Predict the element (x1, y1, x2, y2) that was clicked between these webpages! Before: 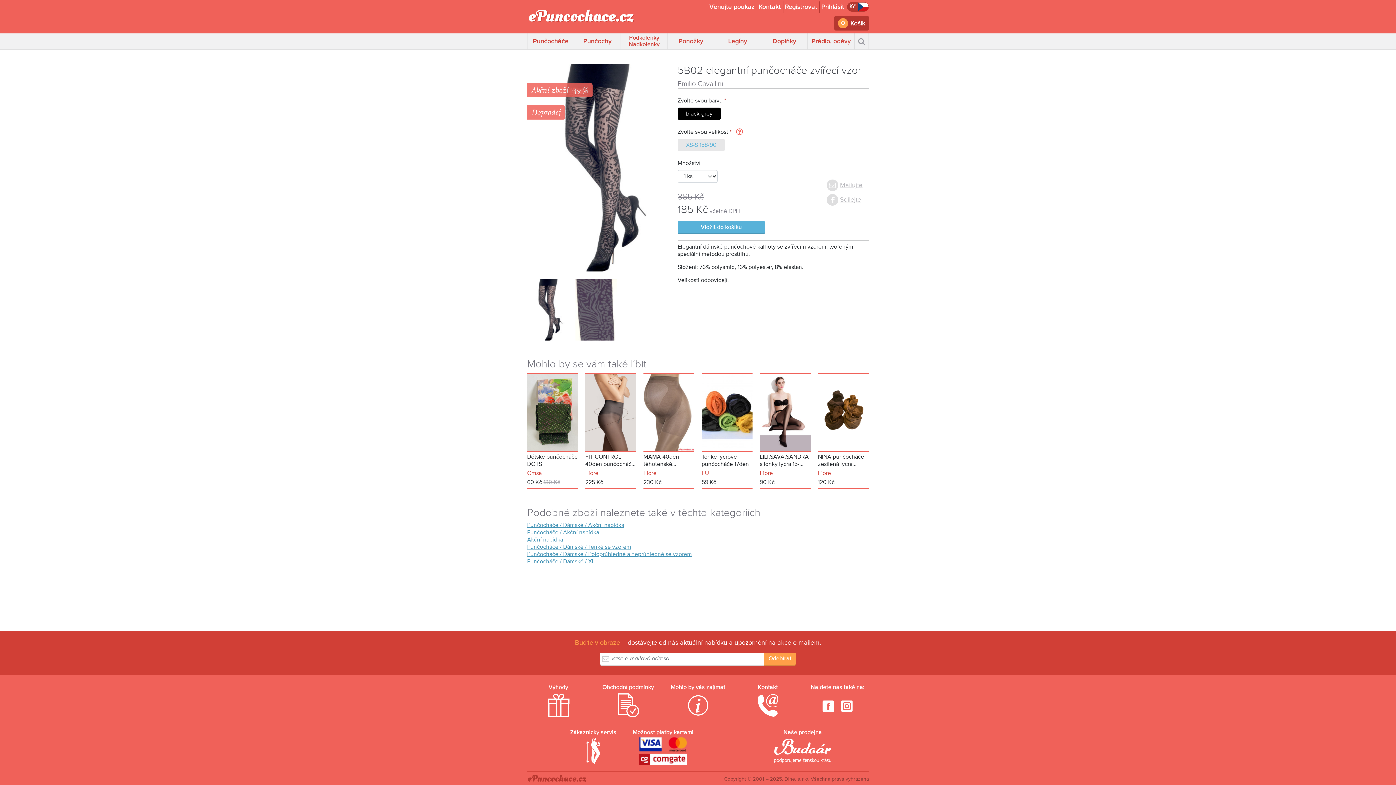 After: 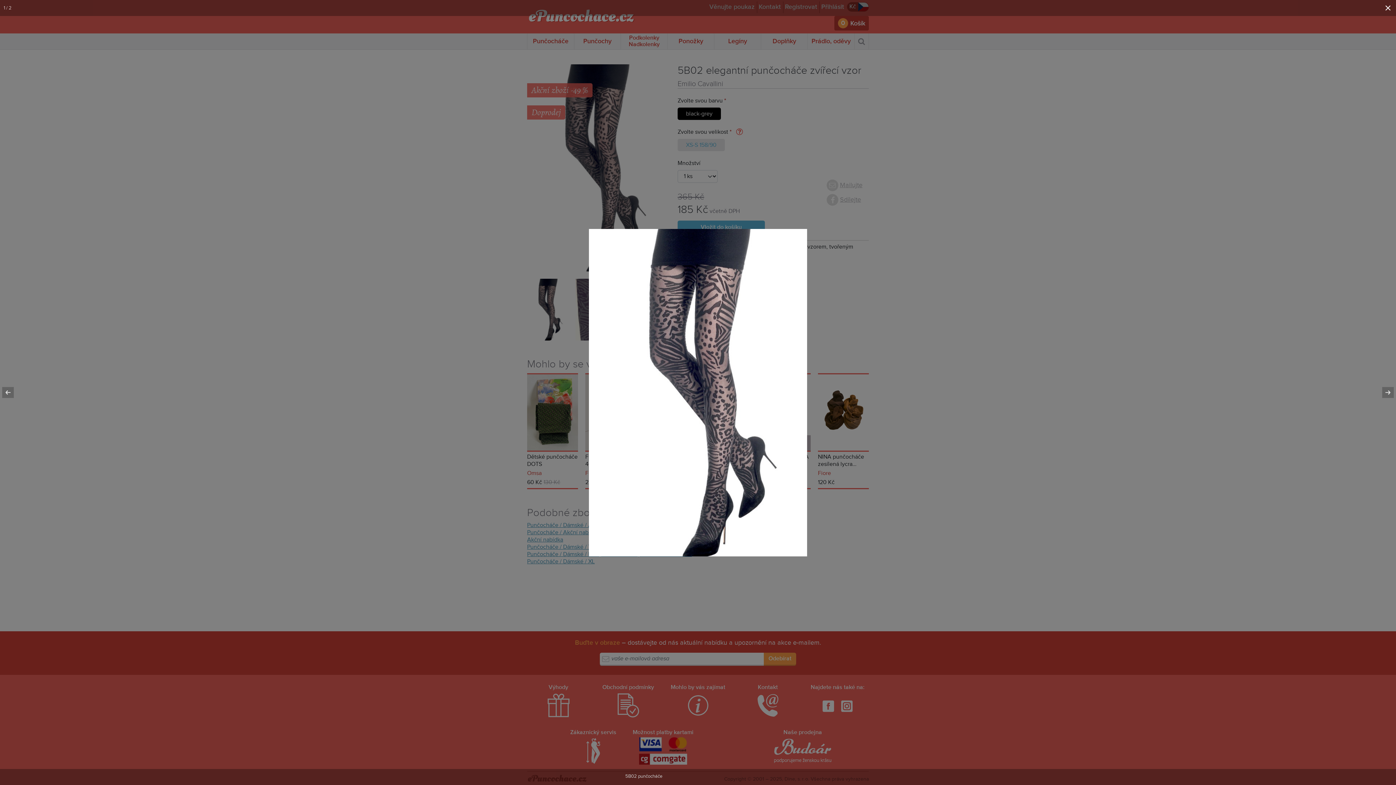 Action: bbox: (527, 278, 568, 340)